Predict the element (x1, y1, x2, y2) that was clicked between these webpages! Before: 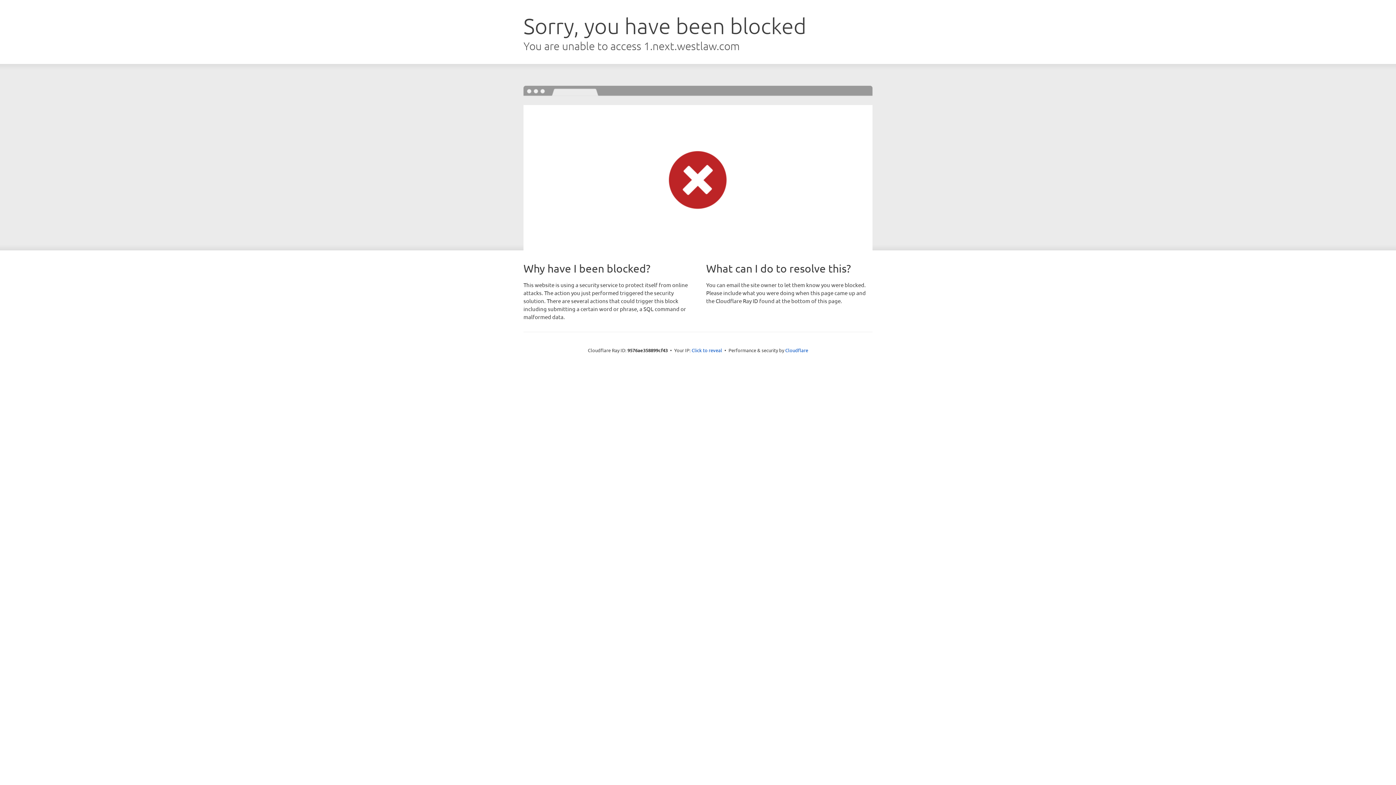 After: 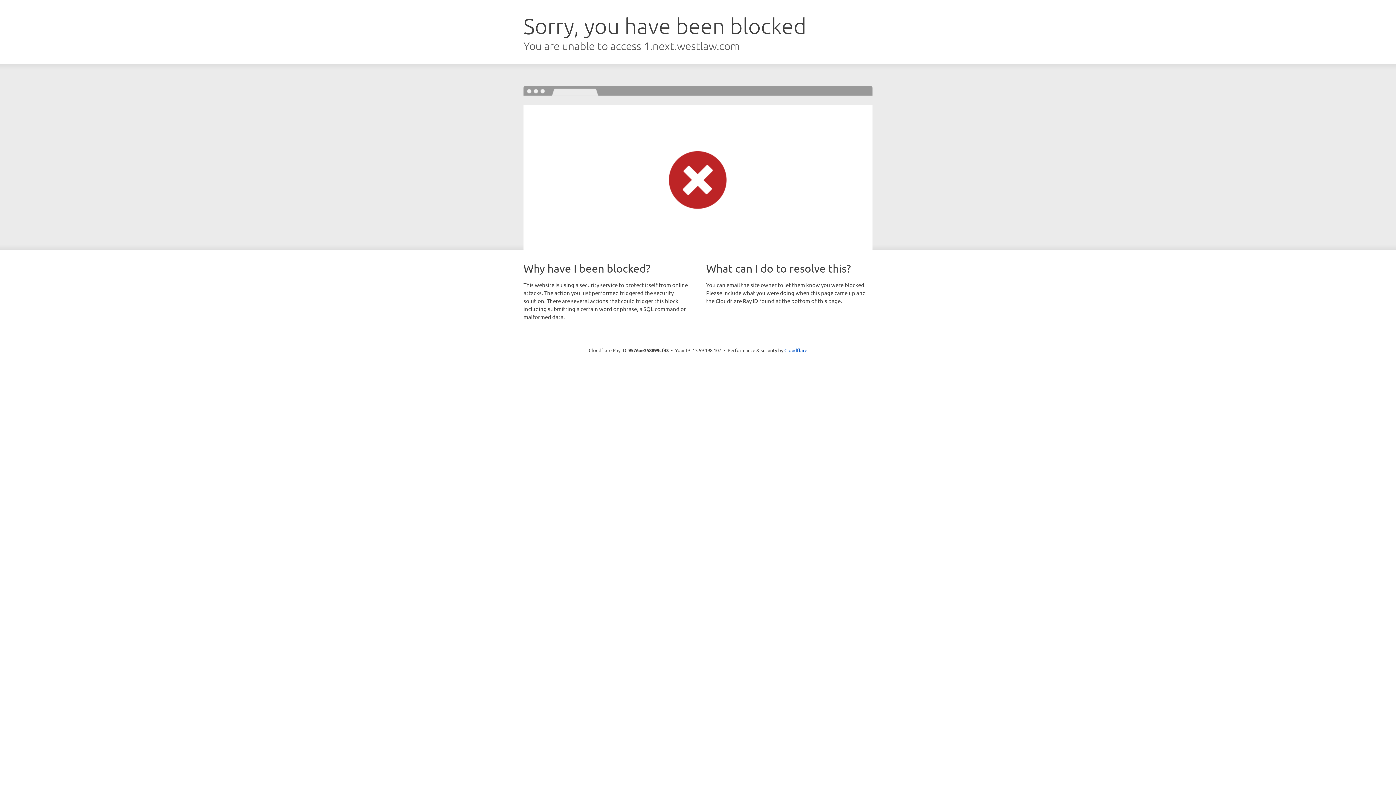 Action: label: Click to reveal bbox: (691, 346, 722, 353)